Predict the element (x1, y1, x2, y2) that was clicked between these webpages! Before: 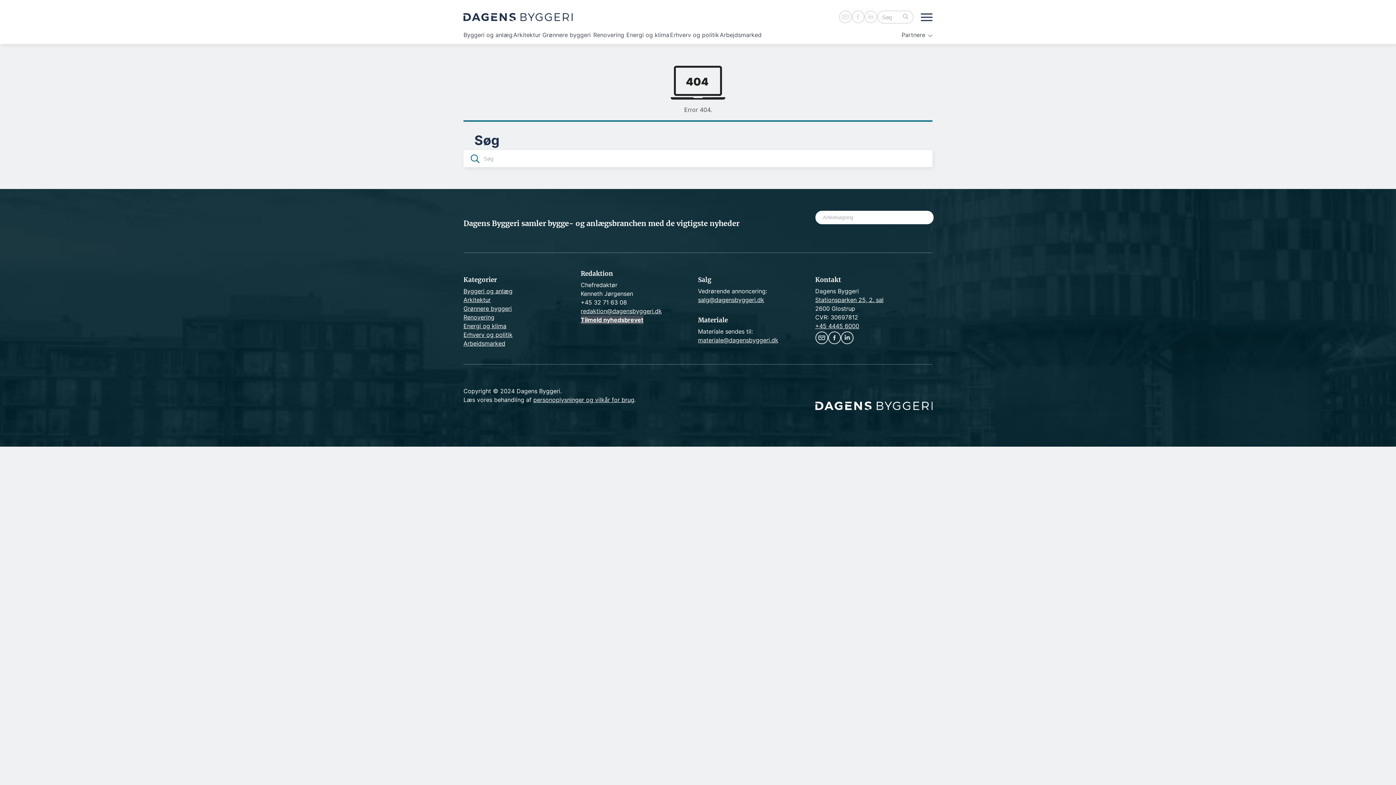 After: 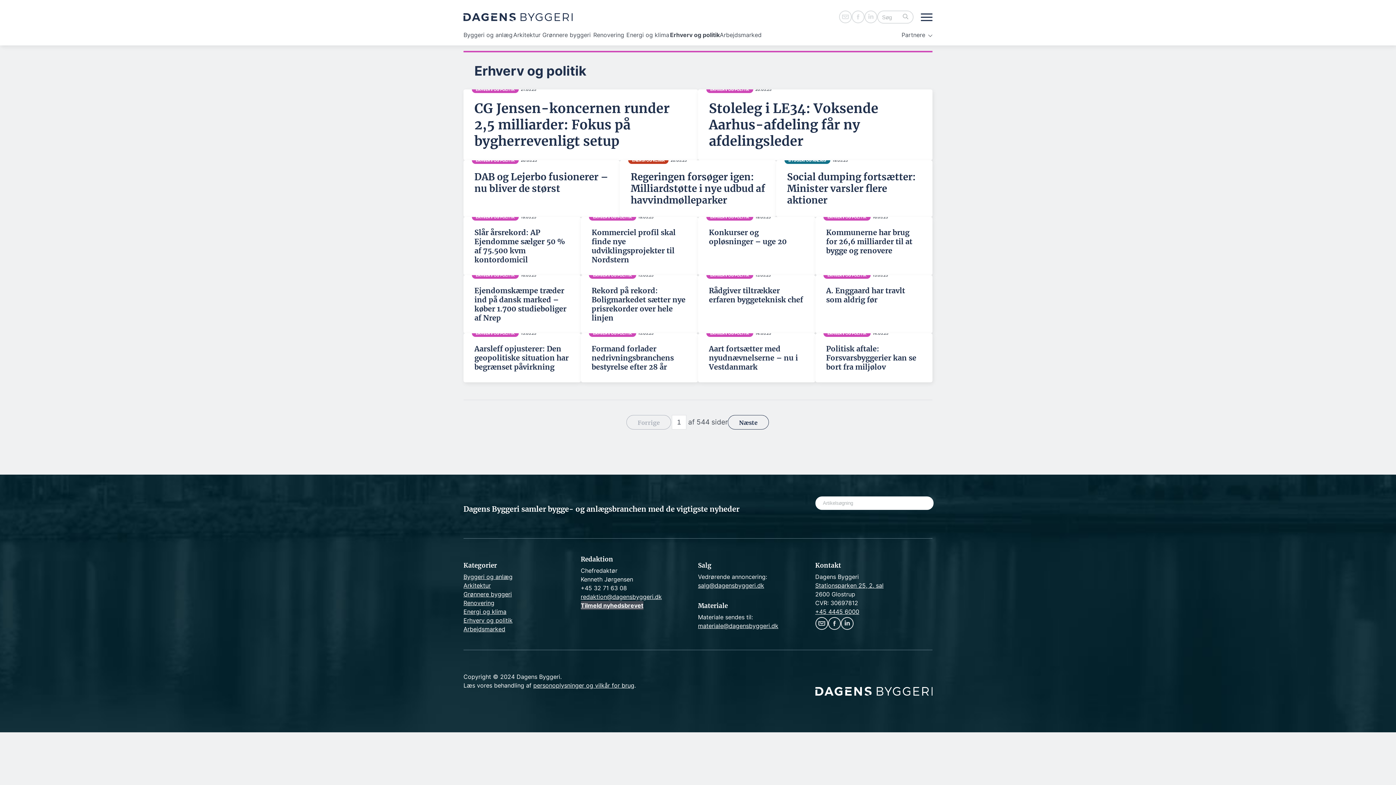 Action: bbox: (670, 30, 720, 38) label: Erhverv og politik